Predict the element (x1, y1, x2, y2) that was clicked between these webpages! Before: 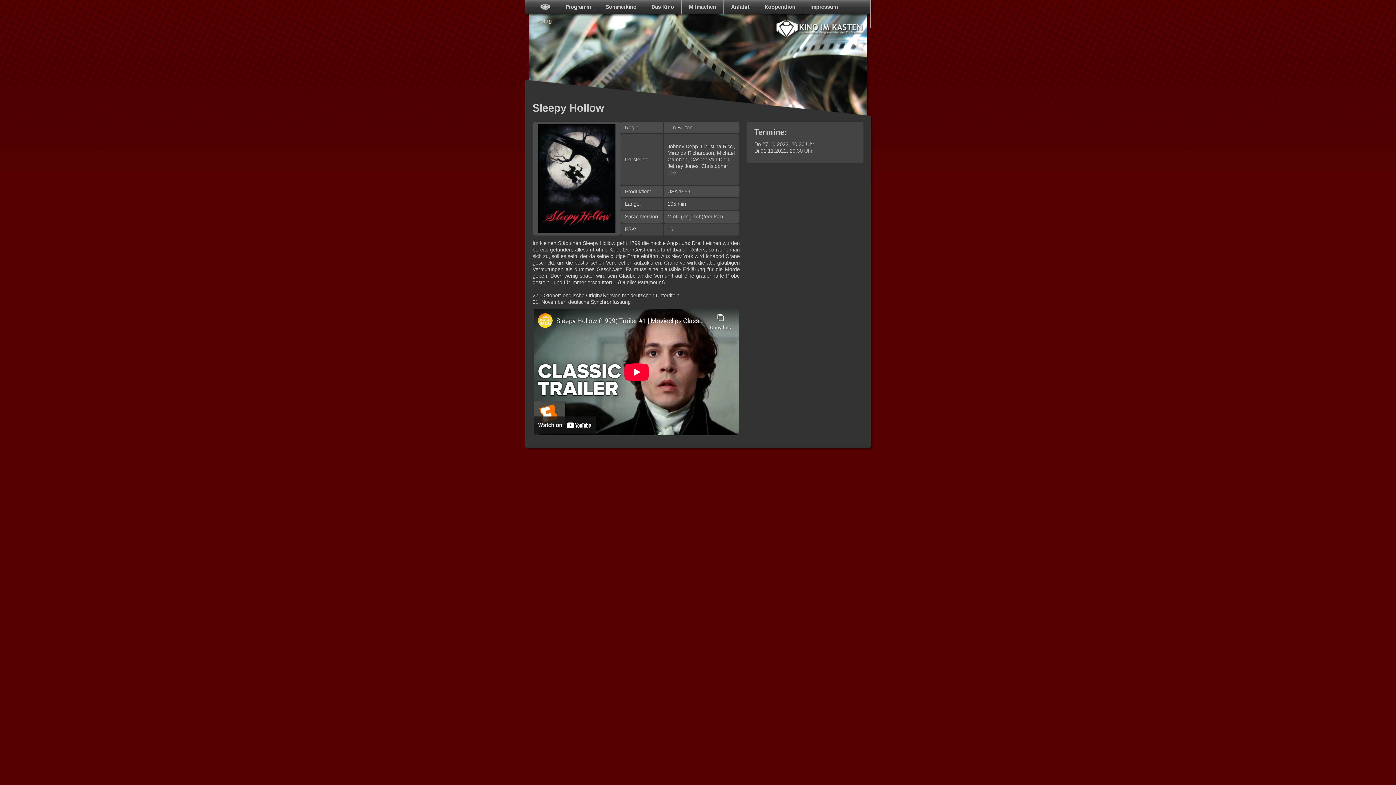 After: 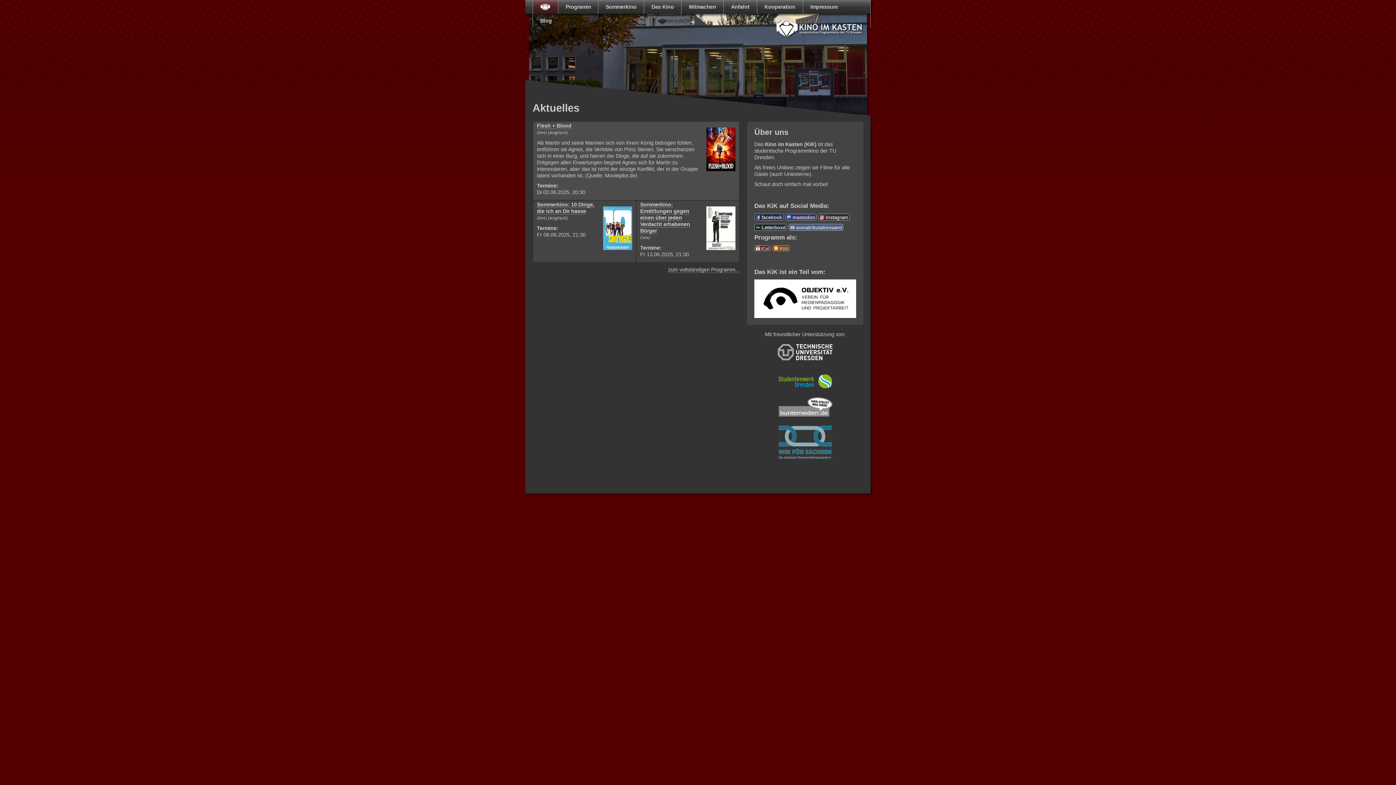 Action: bbox: (533, 0, 558, 13)